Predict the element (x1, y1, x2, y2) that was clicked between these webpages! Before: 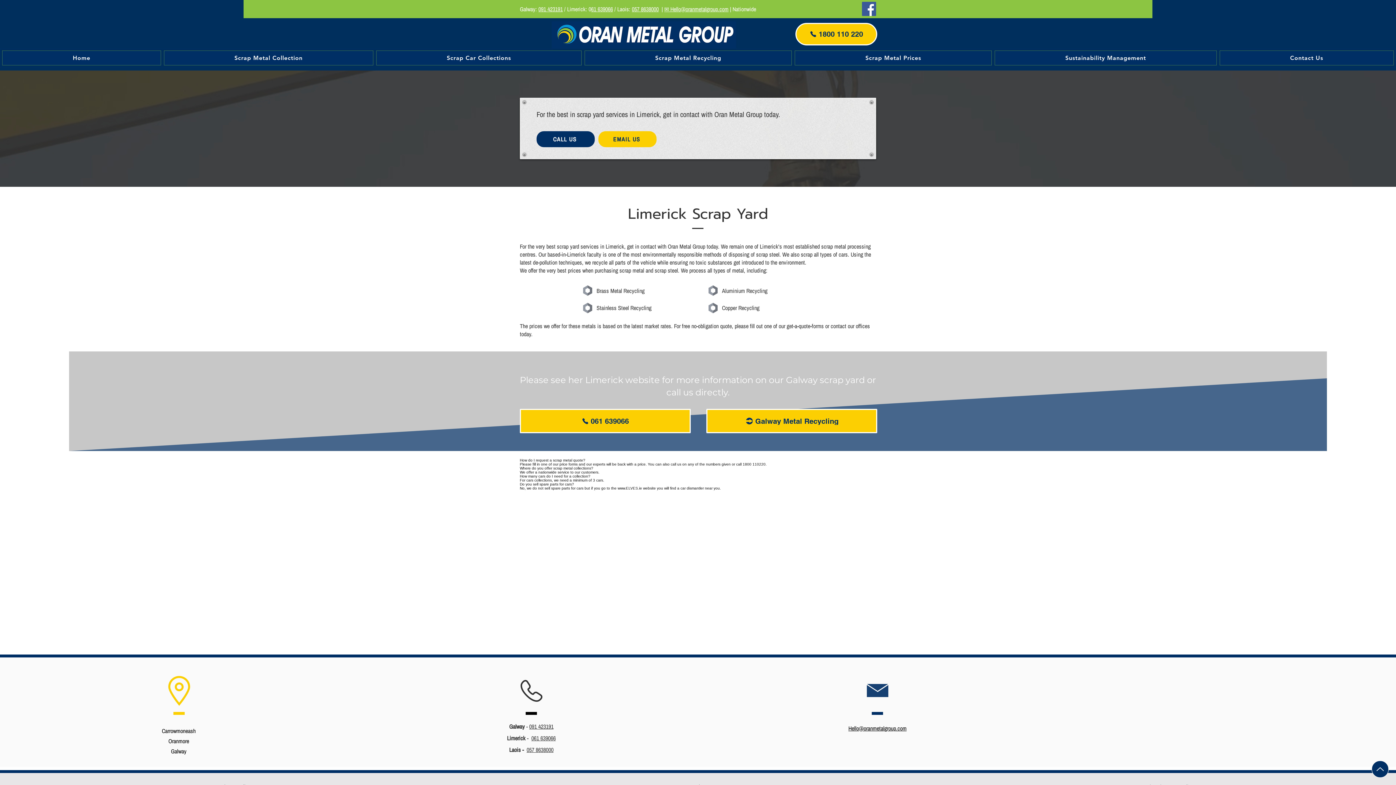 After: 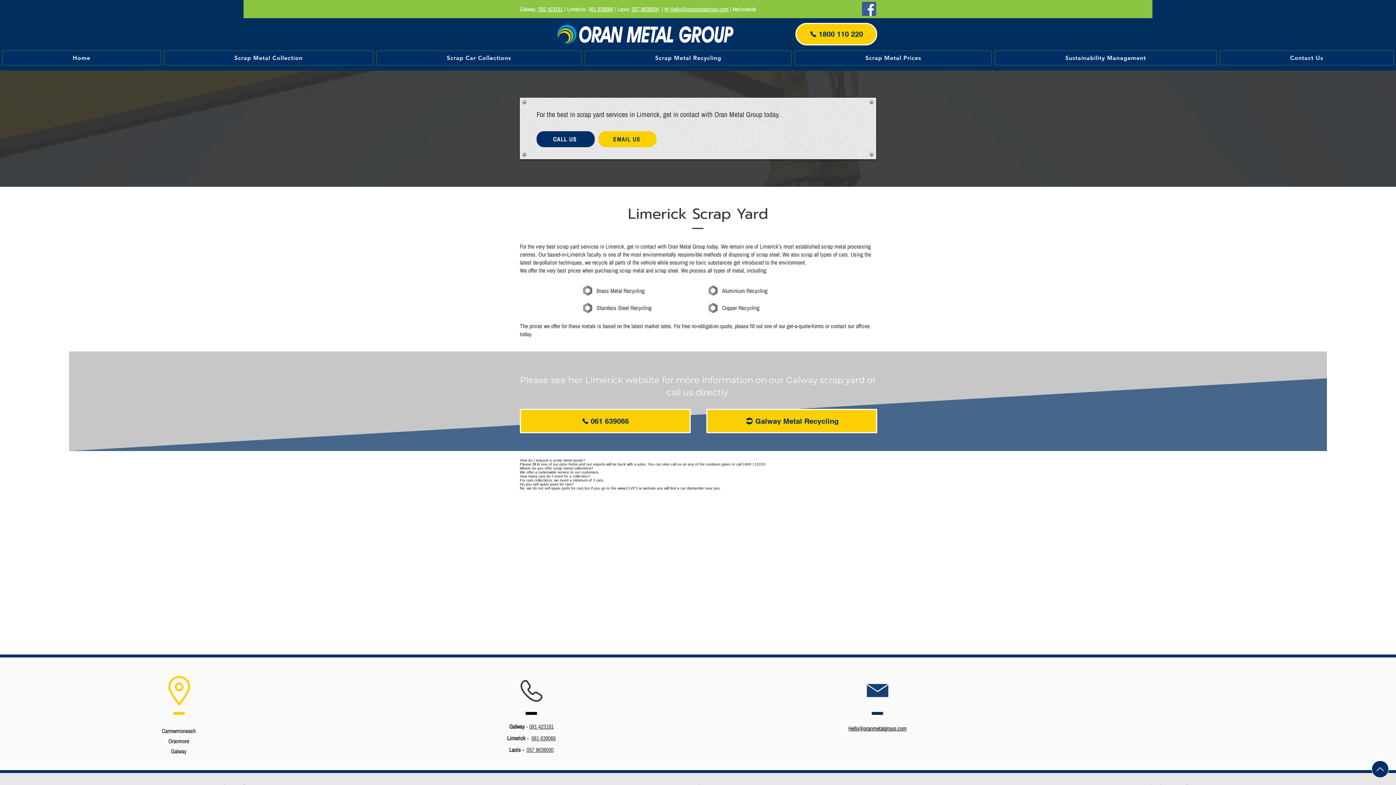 Action: bbox: (994, 50, 1216, 65) label: Sustainability Management